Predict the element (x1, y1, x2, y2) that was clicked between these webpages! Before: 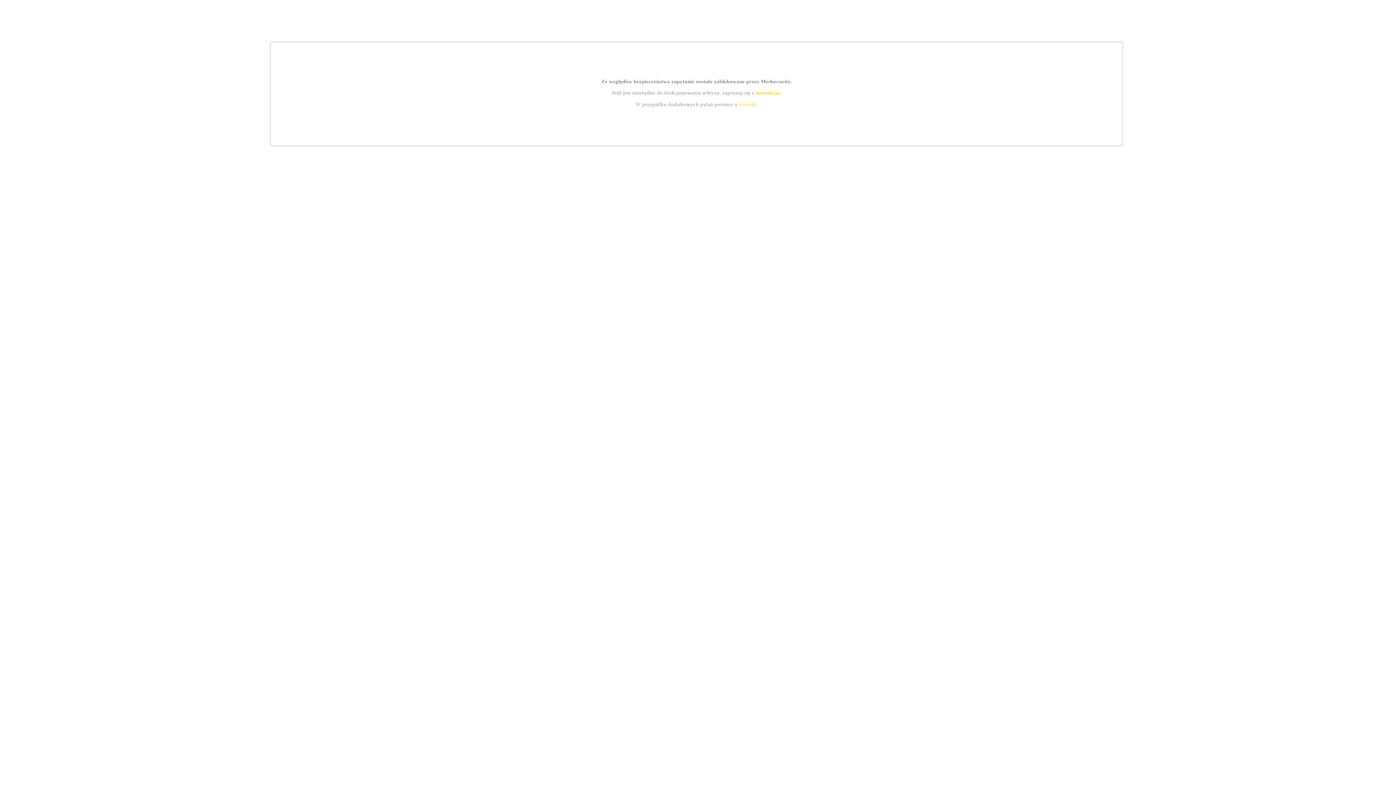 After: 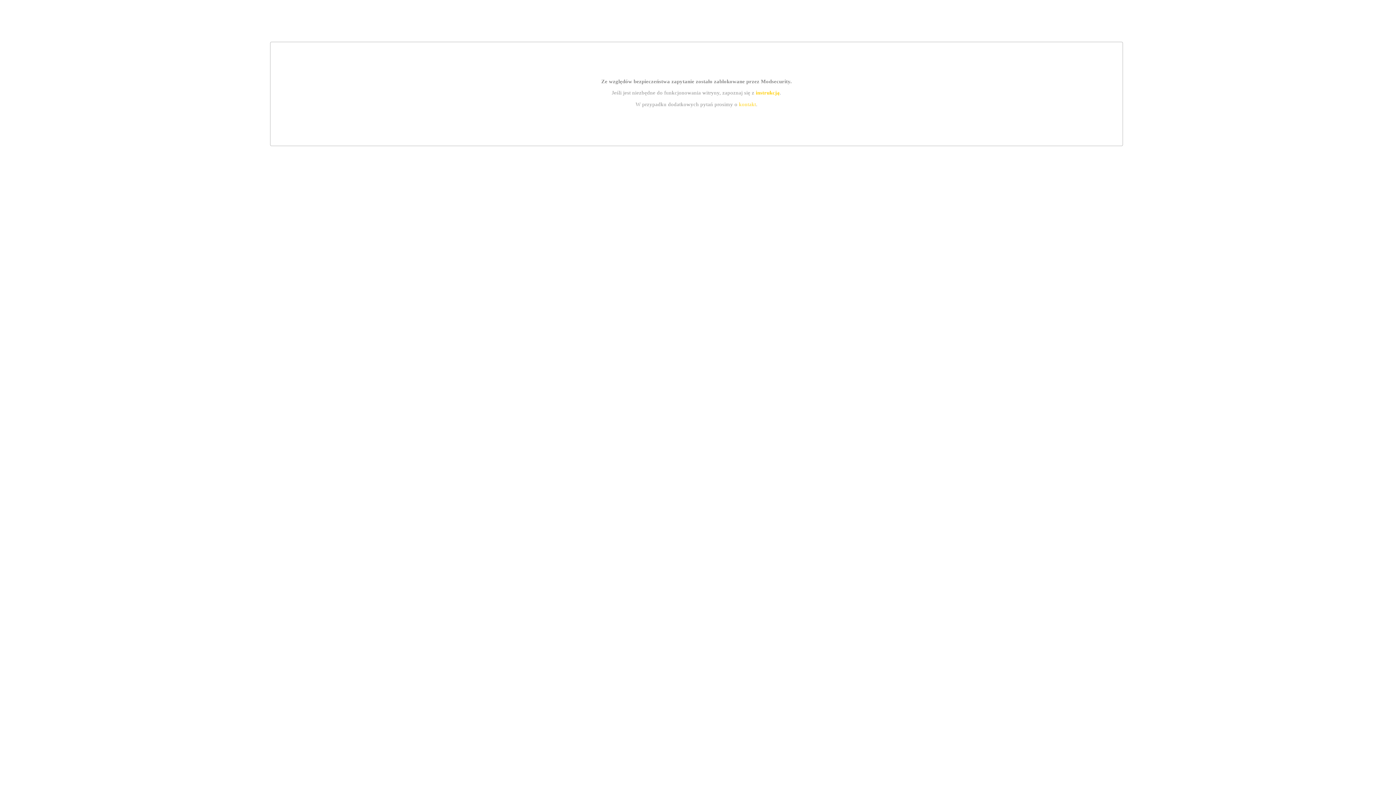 Action: bbox: (755, 89, 779, 95) label: instrukcją